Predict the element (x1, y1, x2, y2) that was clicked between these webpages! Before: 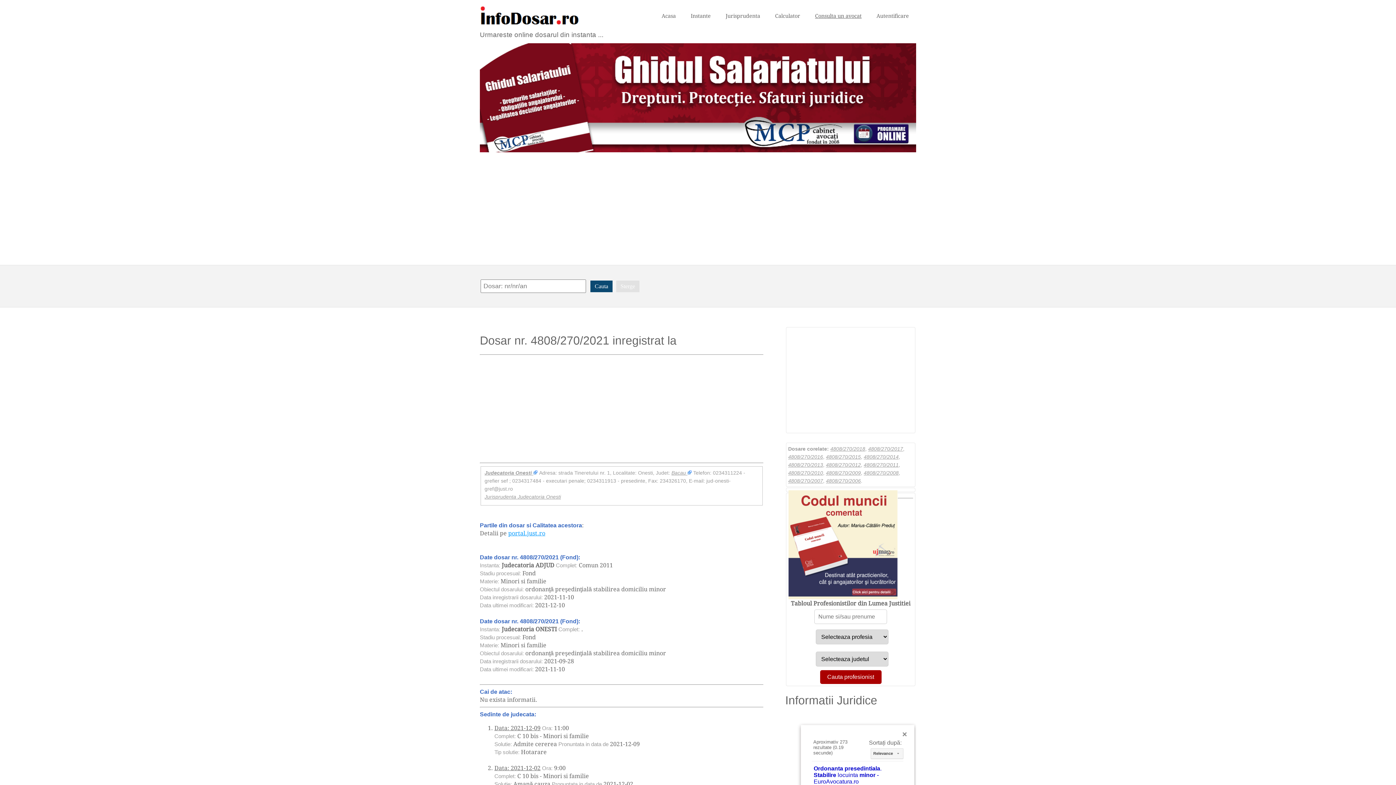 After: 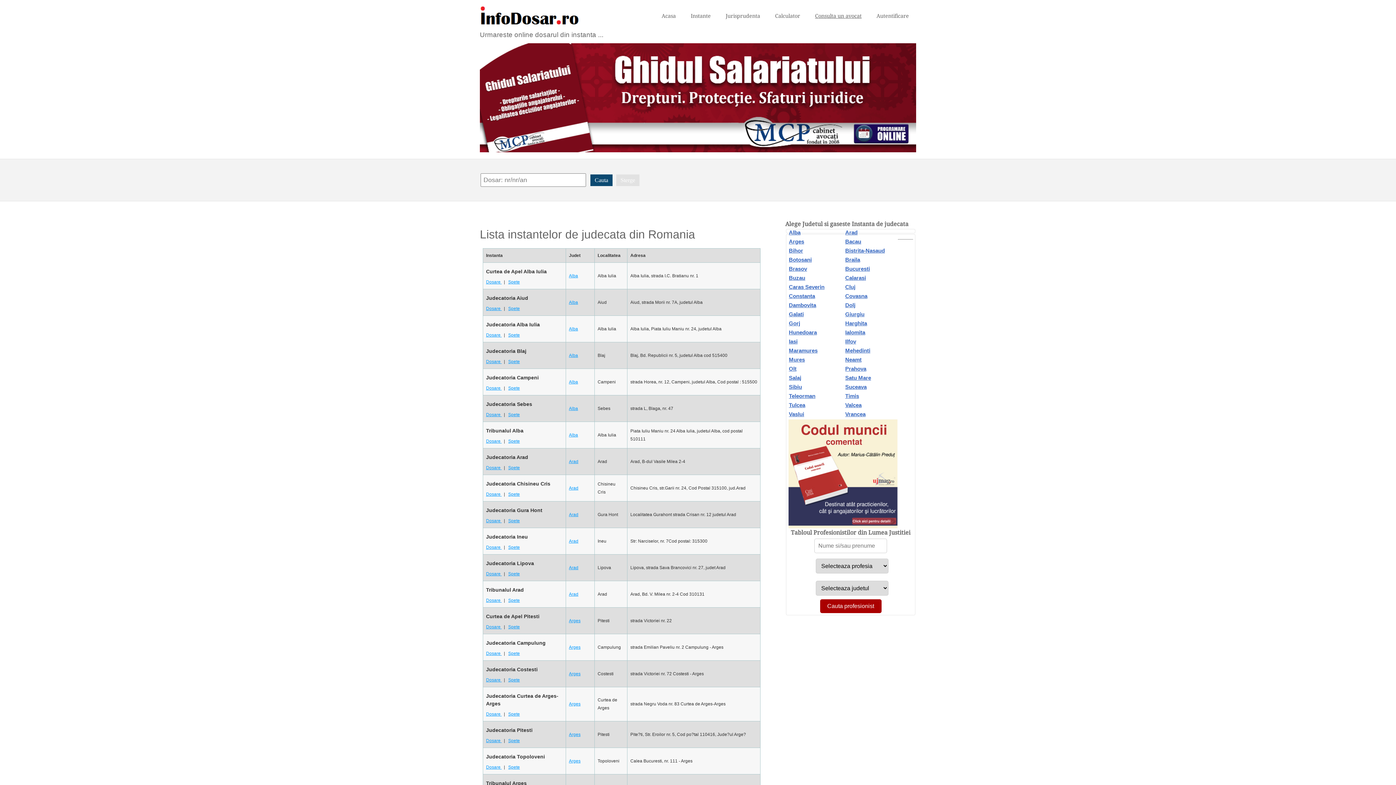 Action: label: Instante bbox: (683, 8, 718, 23)